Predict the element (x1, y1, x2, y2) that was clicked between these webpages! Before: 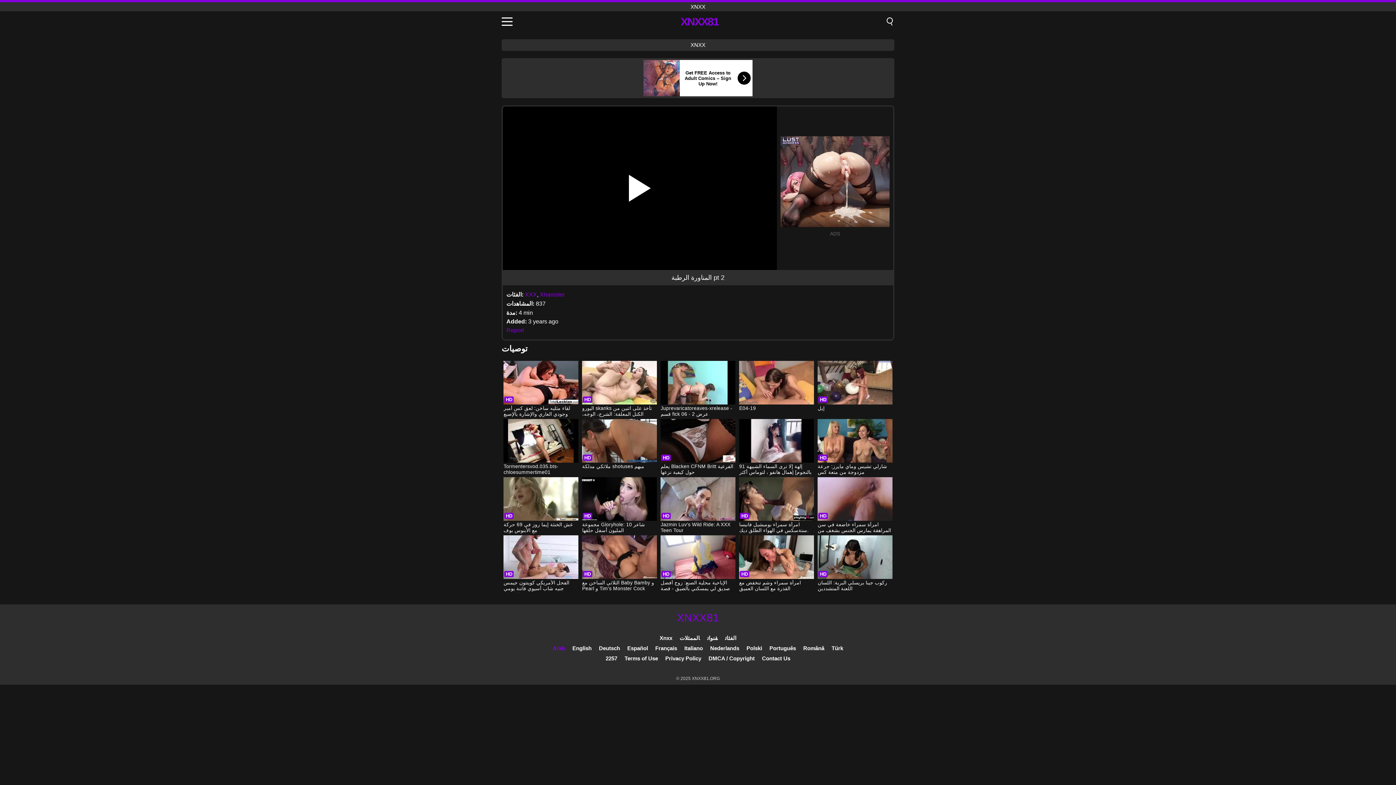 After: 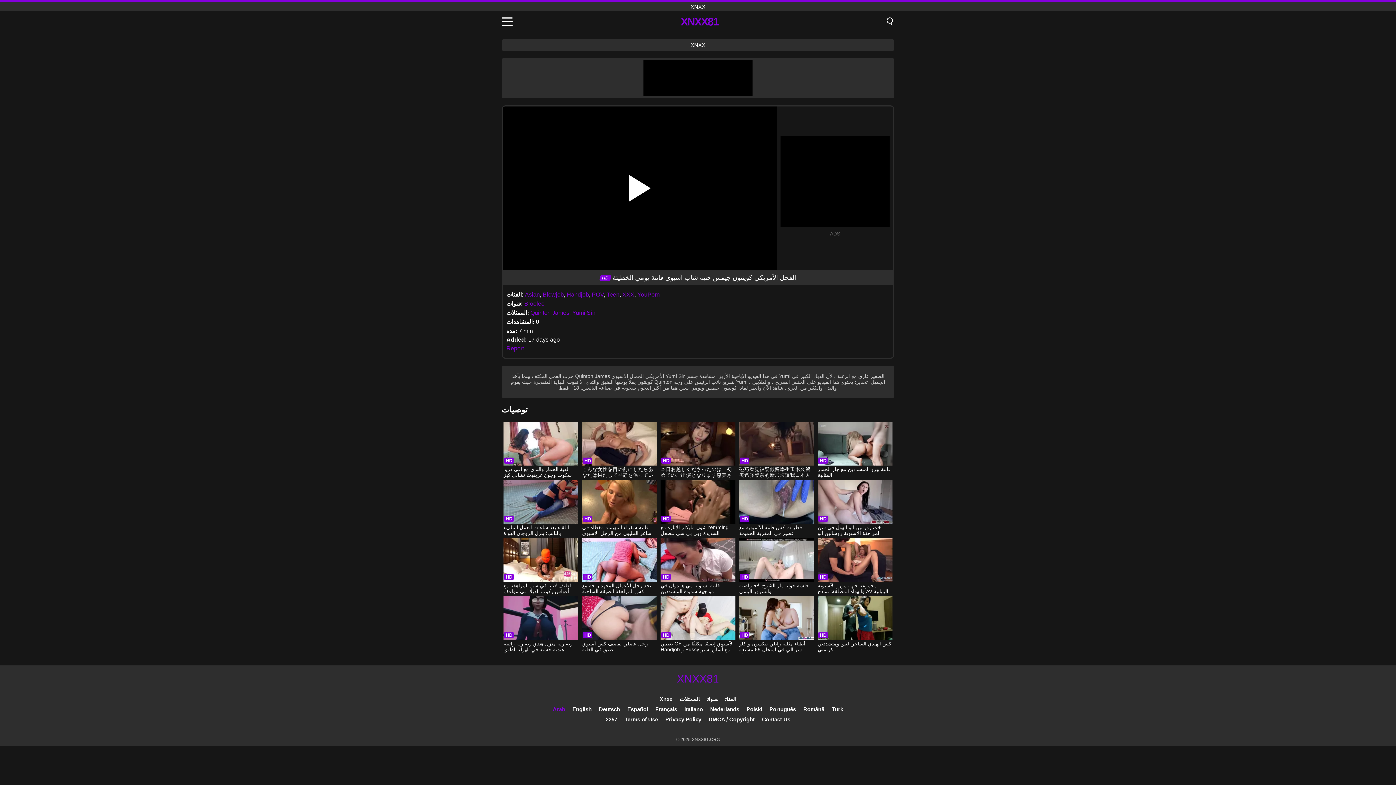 Action: label: الفحل الأمريكي كوينتون جيمس جنيه شاب آسيوي فاتنة يومي الخطيئة bbox: (503, 535, 578, 592)